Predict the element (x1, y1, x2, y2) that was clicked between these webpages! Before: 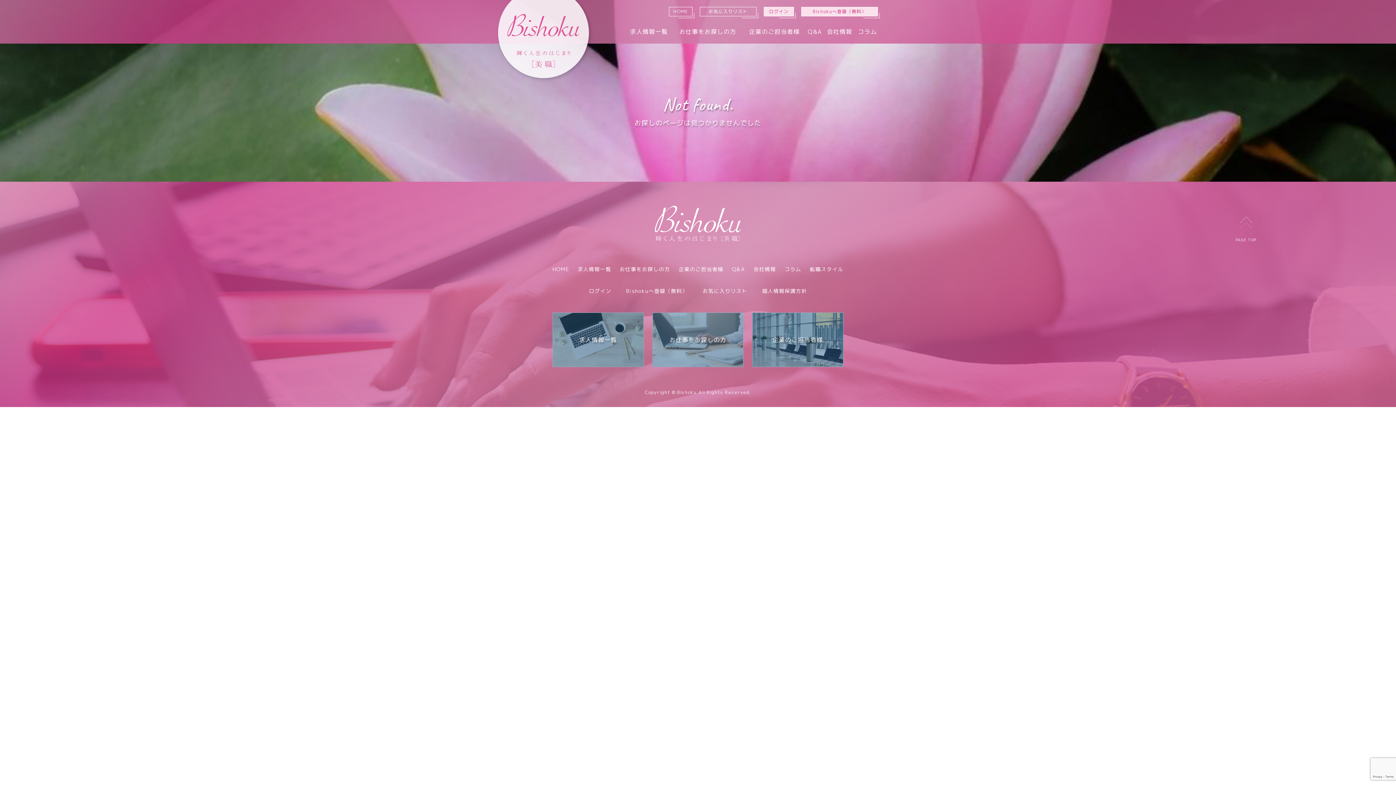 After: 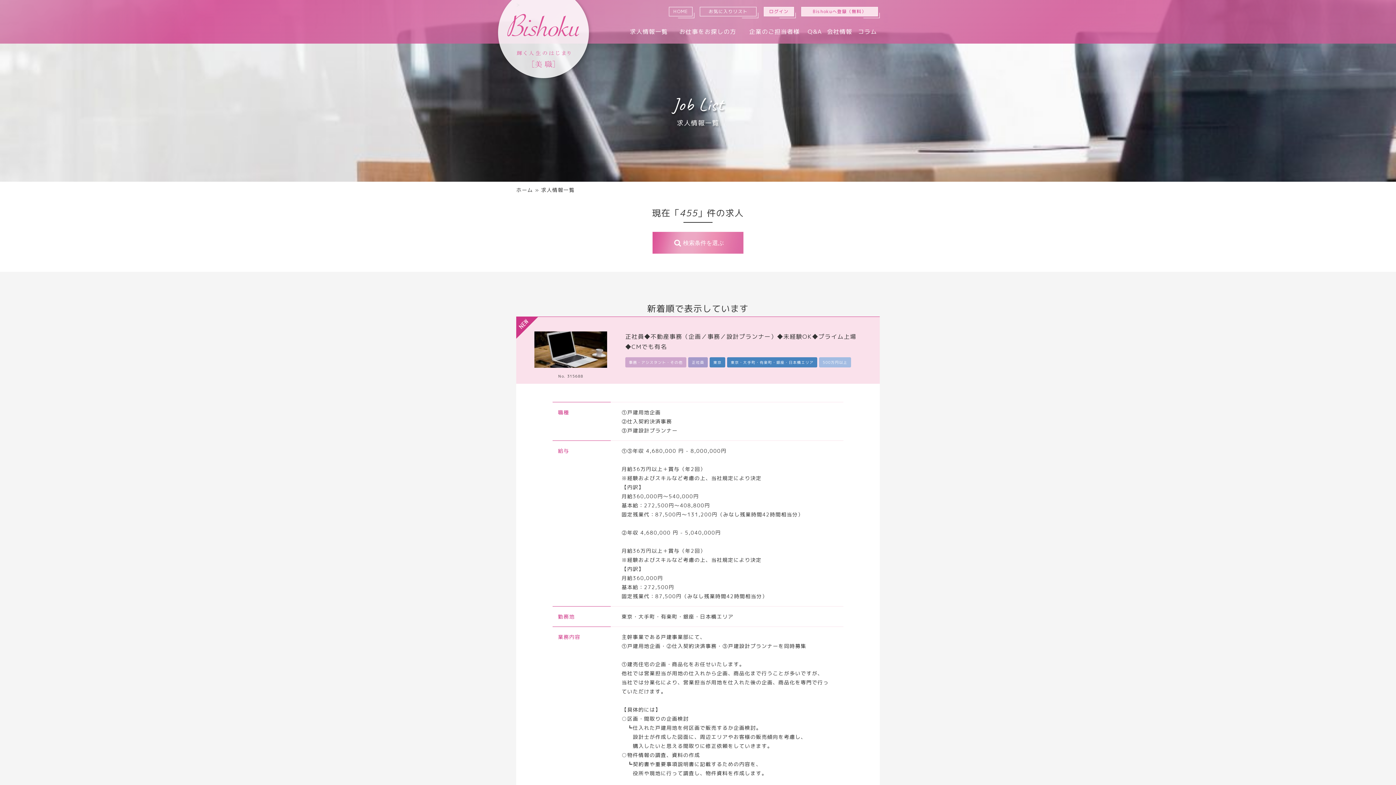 Action: label: 求人情報一覧 bbox: (625, 26, 672, 35)